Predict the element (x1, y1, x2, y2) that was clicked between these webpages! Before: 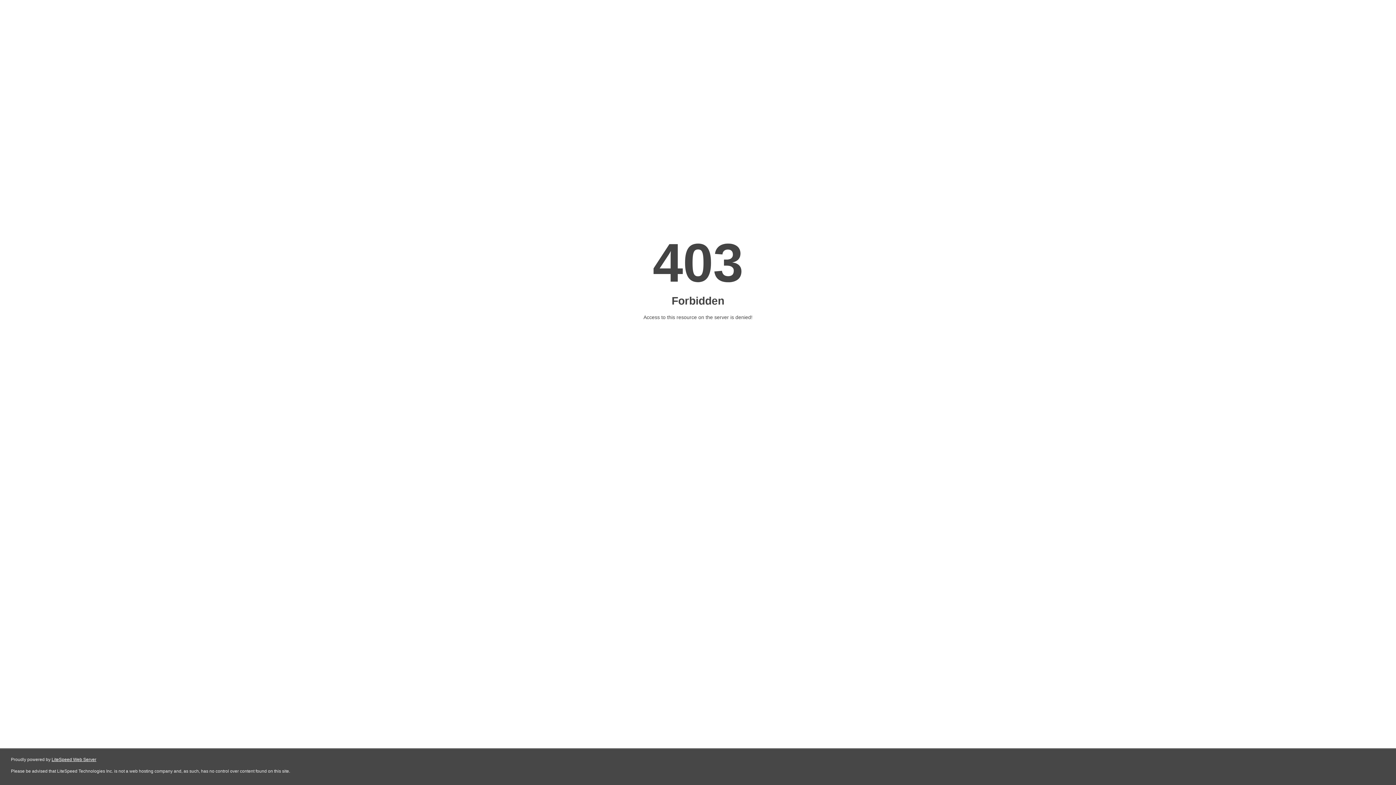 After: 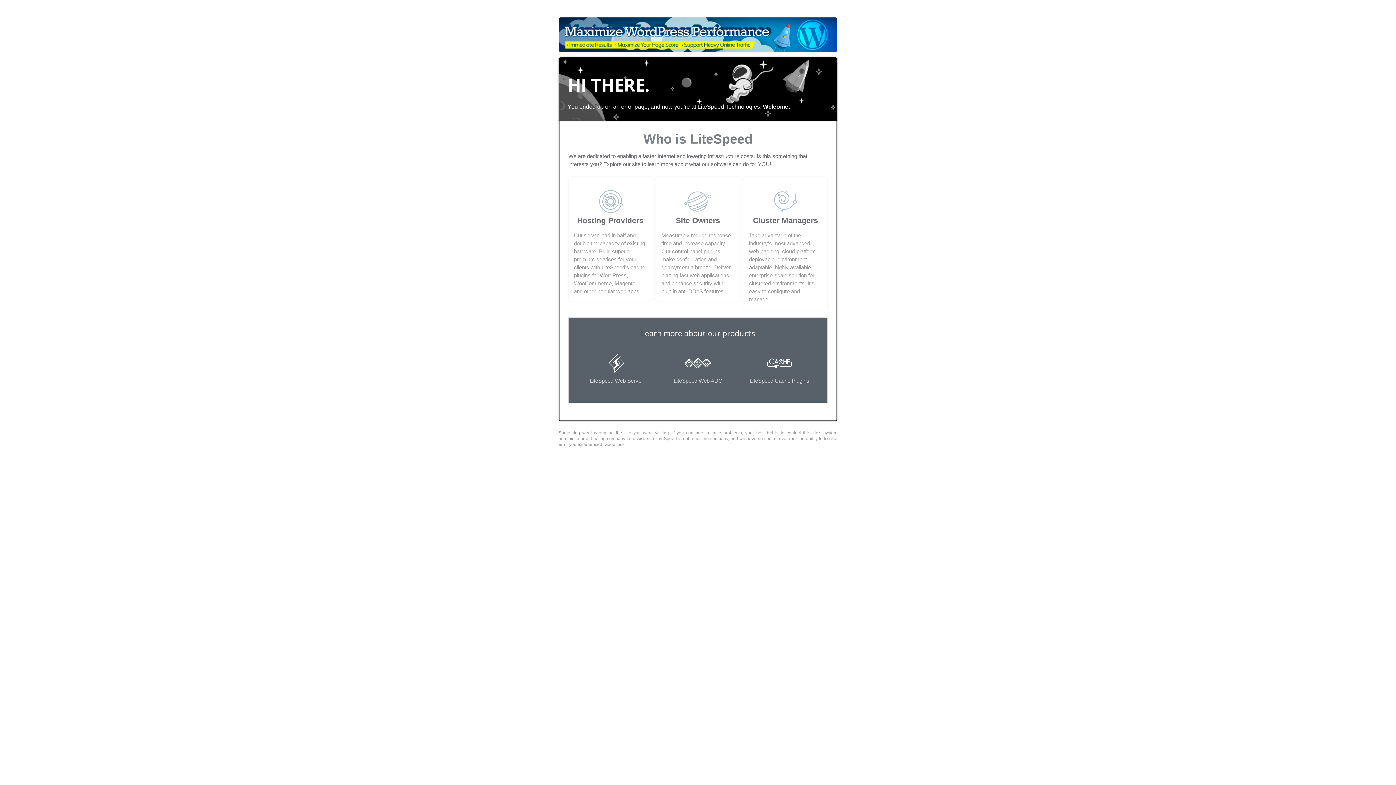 Action: label: LiteSpeed Web Server bbox: (51, 757, 96, 762)